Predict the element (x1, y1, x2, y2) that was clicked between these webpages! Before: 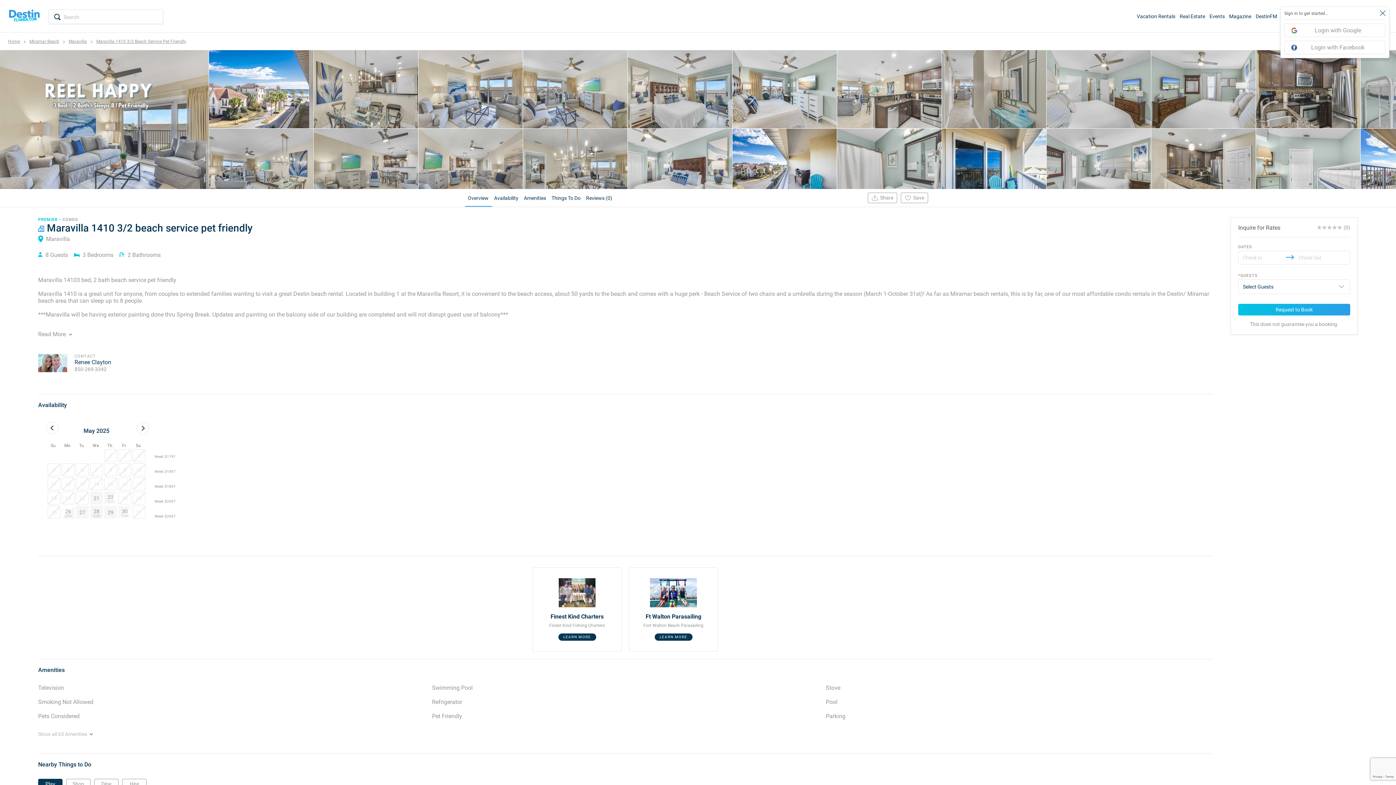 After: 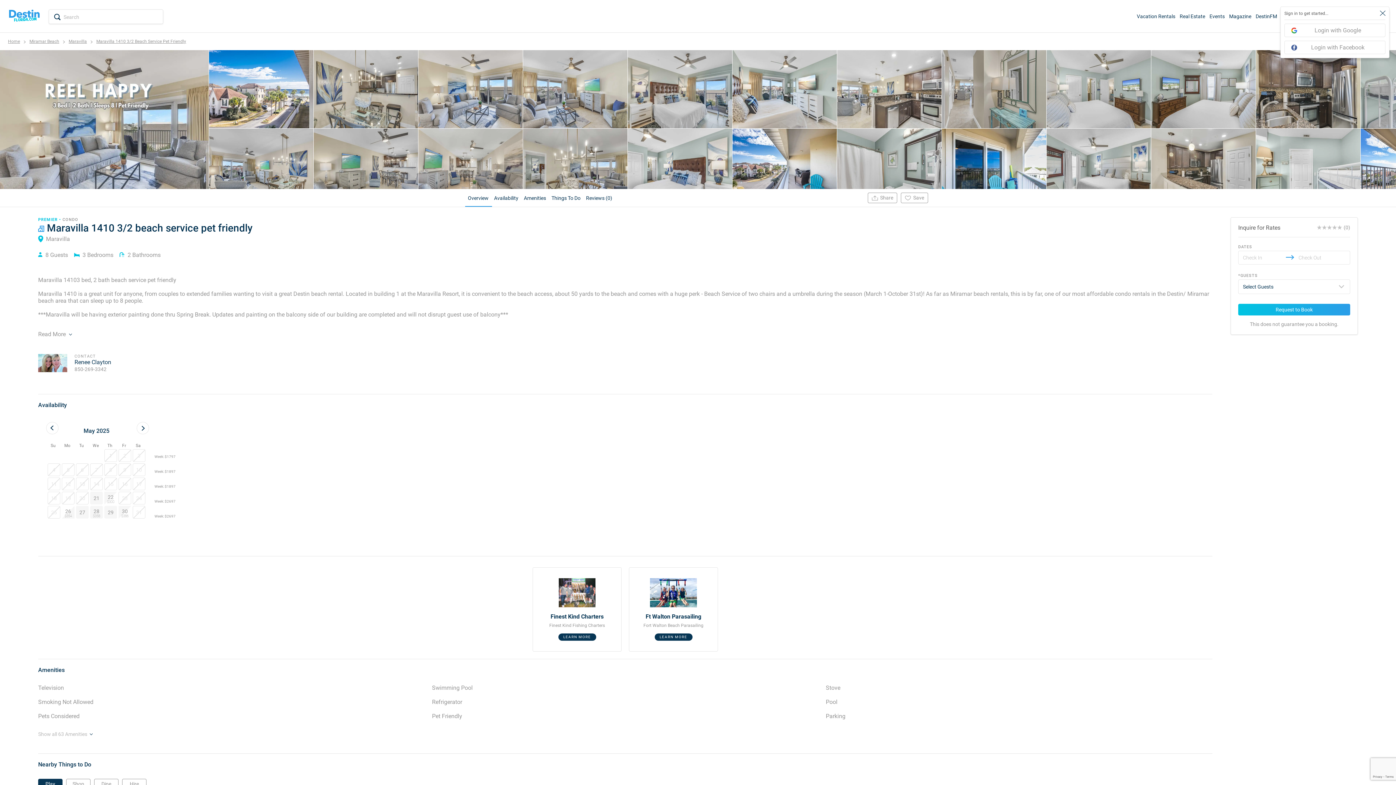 Action: bbox: (61, 506, 74, 518) label: Choose Monday, May 26, 2025 as your check-in date. It’s available.